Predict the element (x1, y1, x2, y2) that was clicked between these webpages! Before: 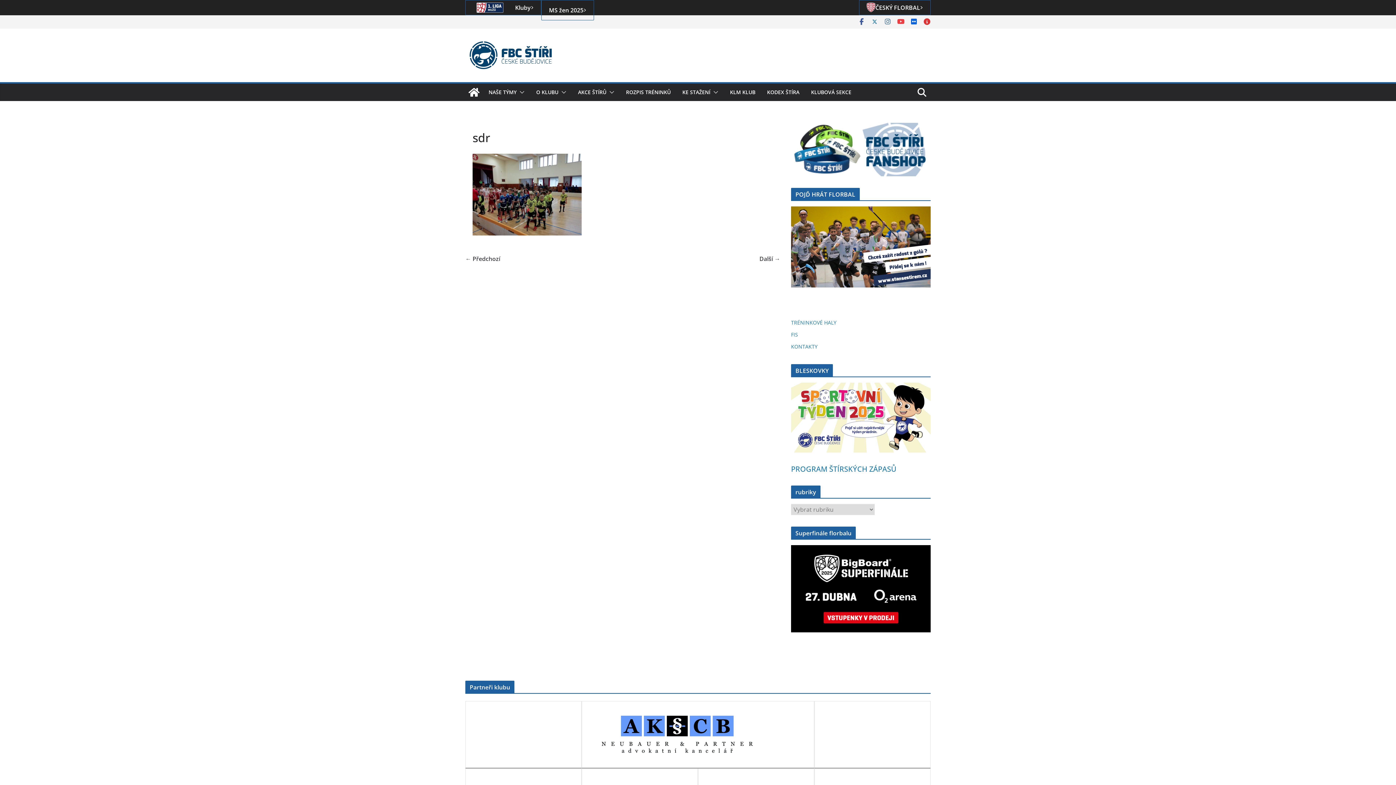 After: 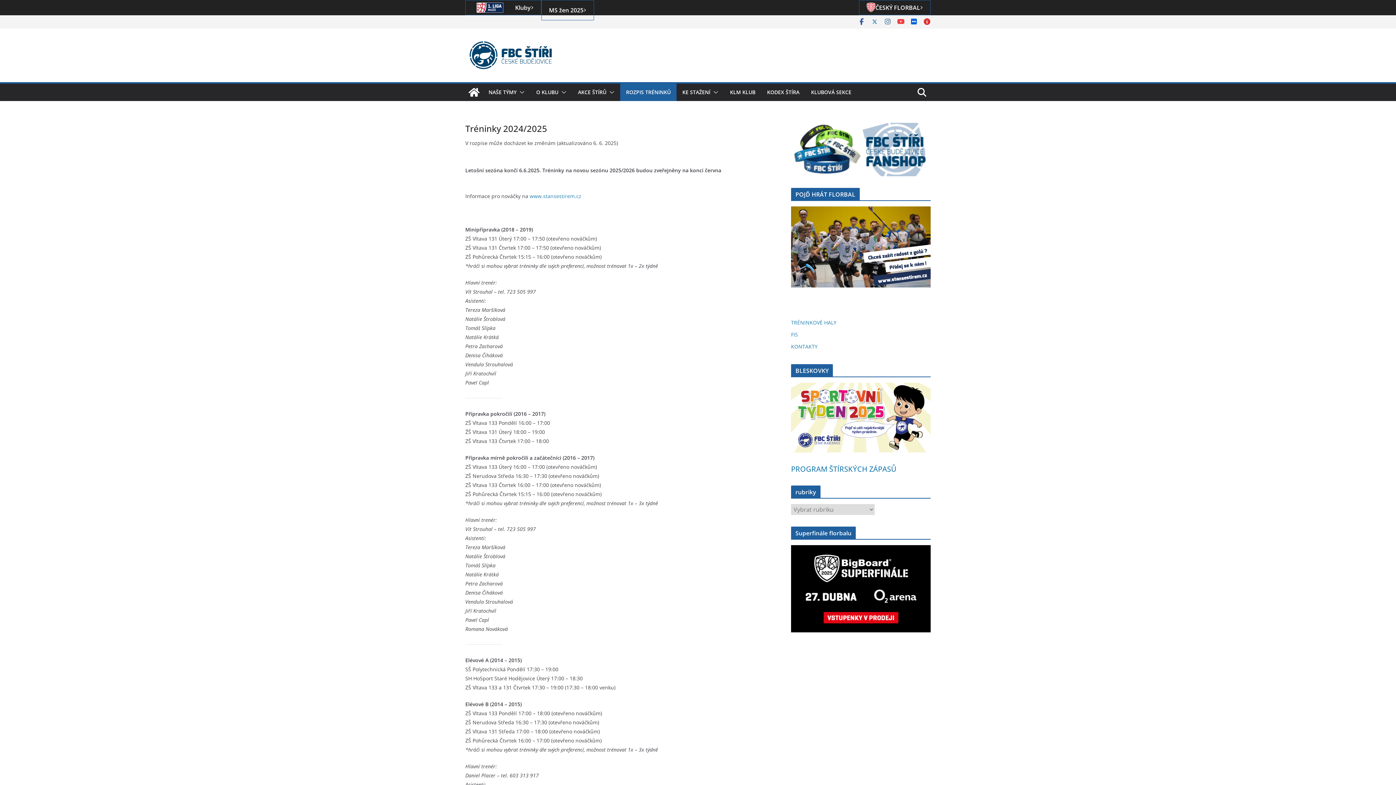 Action: bbox: (626, 87, 670, 97) label: ROZPIS TRÉNINKŮ